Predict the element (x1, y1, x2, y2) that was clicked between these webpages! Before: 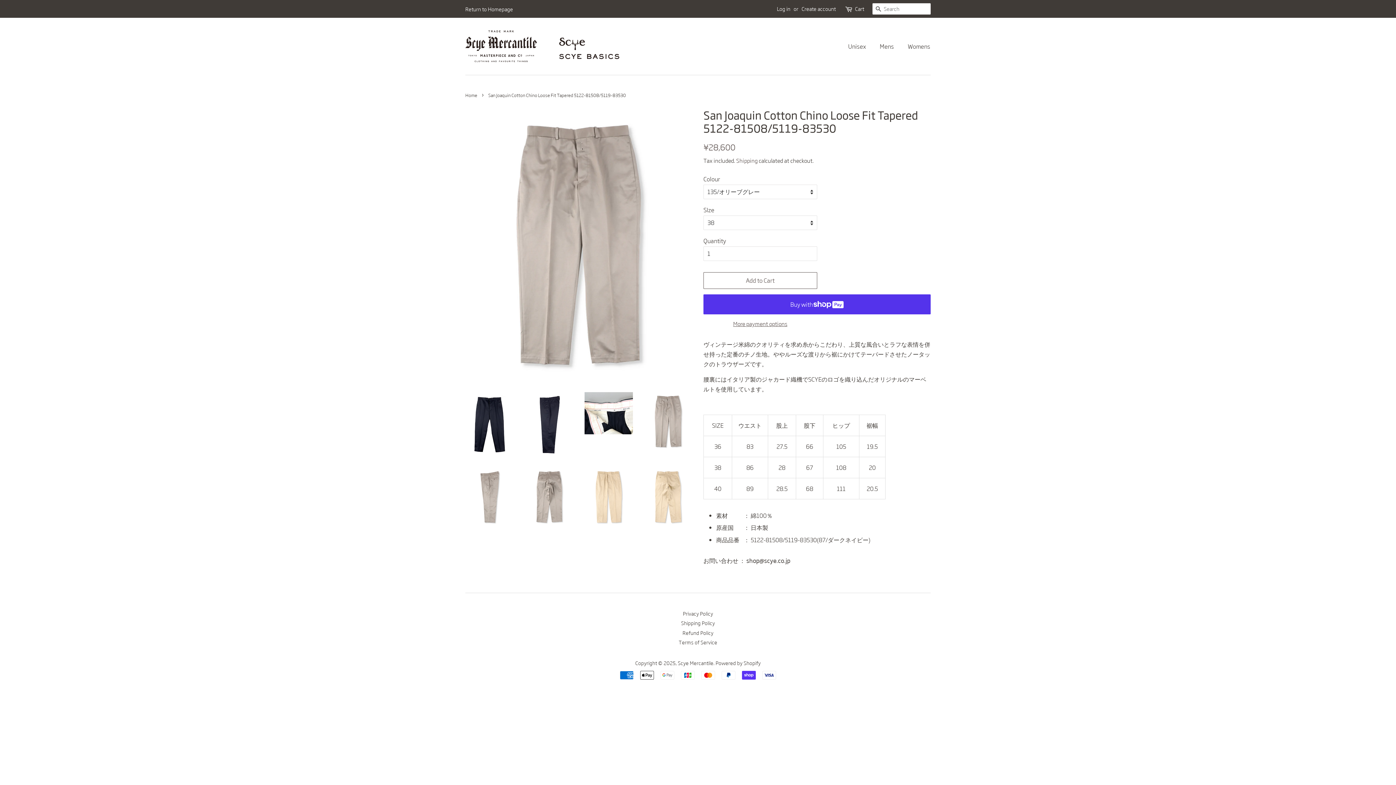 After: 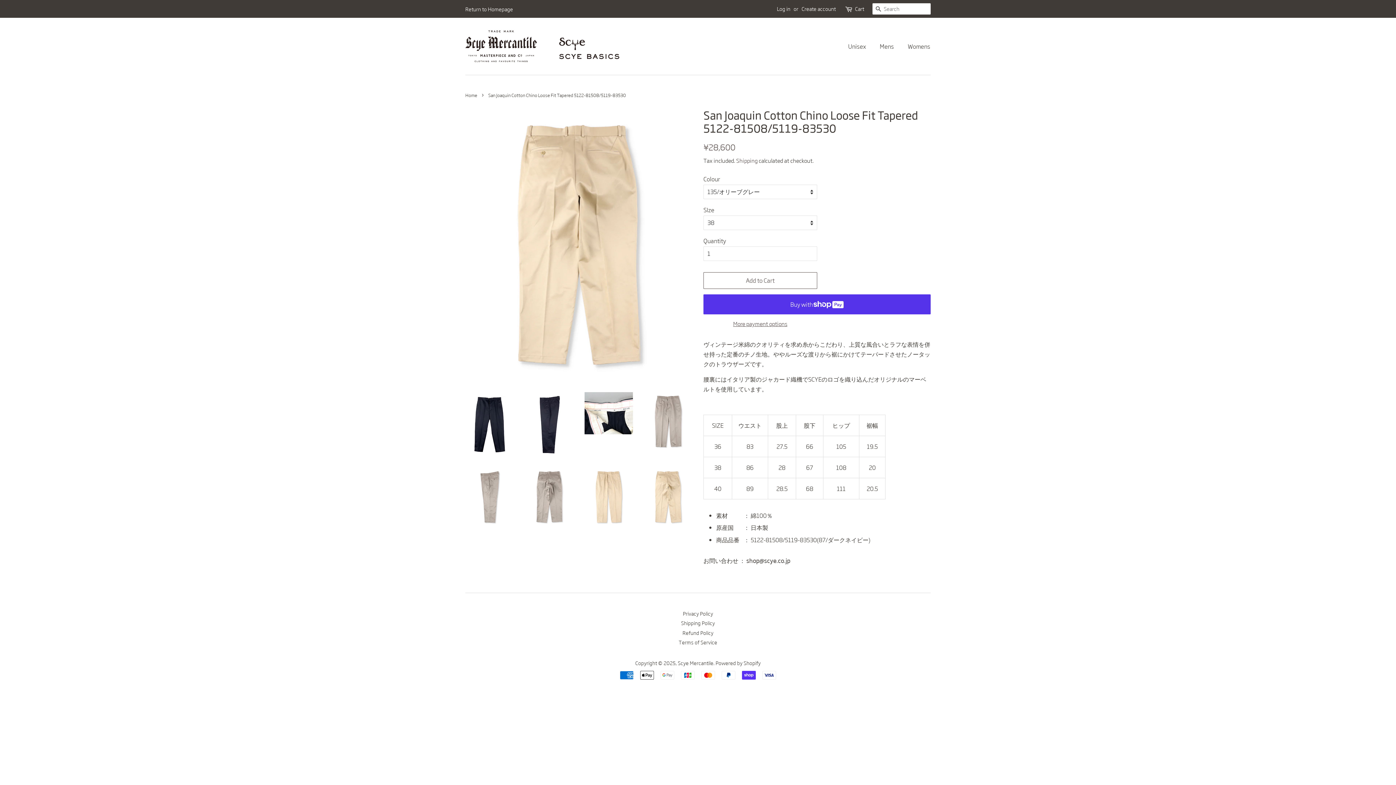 Action: bbox: (644, 468, 692, 526)